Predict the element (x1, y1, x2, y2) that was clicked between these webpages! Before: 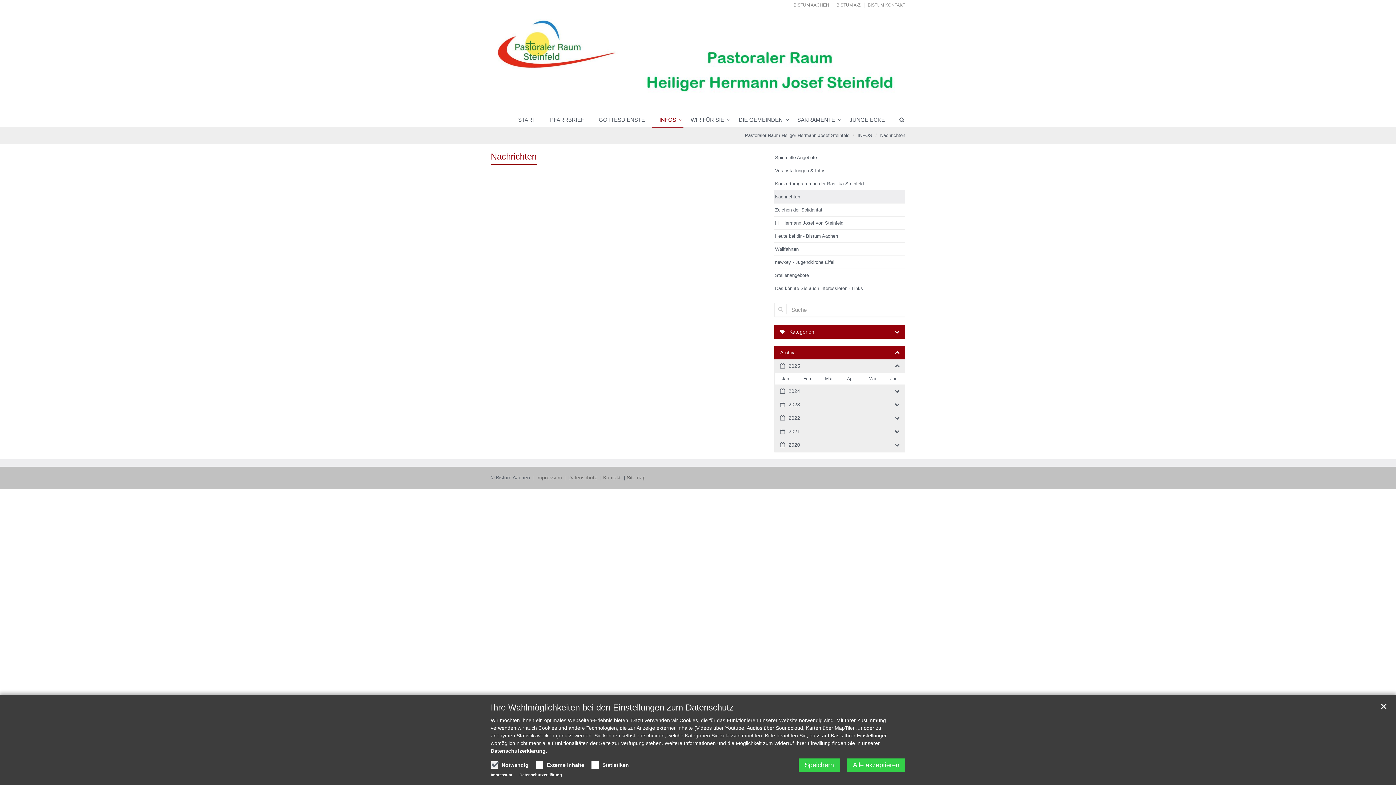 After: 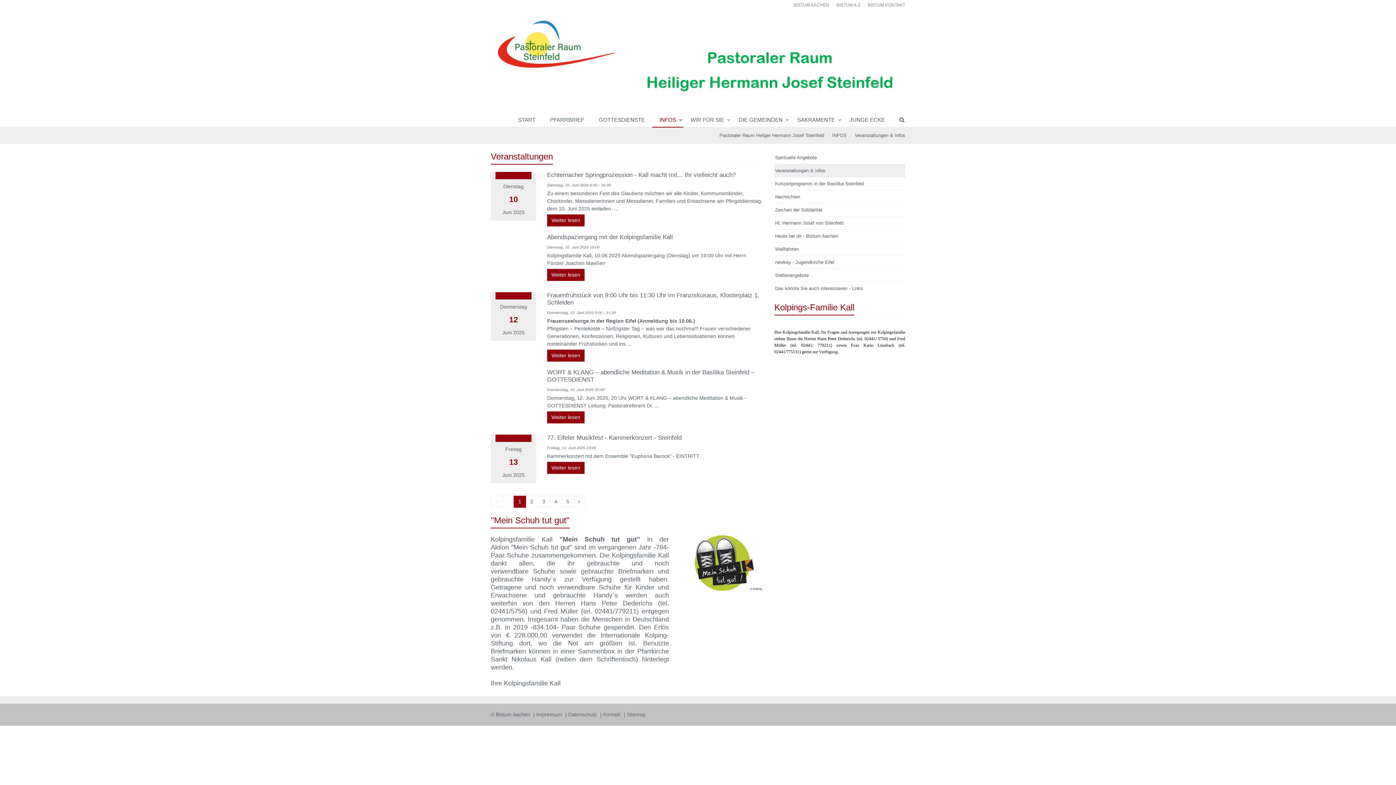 Action: label: Veranstaltungen & Infos bbox: (774, 164, 905, 177)